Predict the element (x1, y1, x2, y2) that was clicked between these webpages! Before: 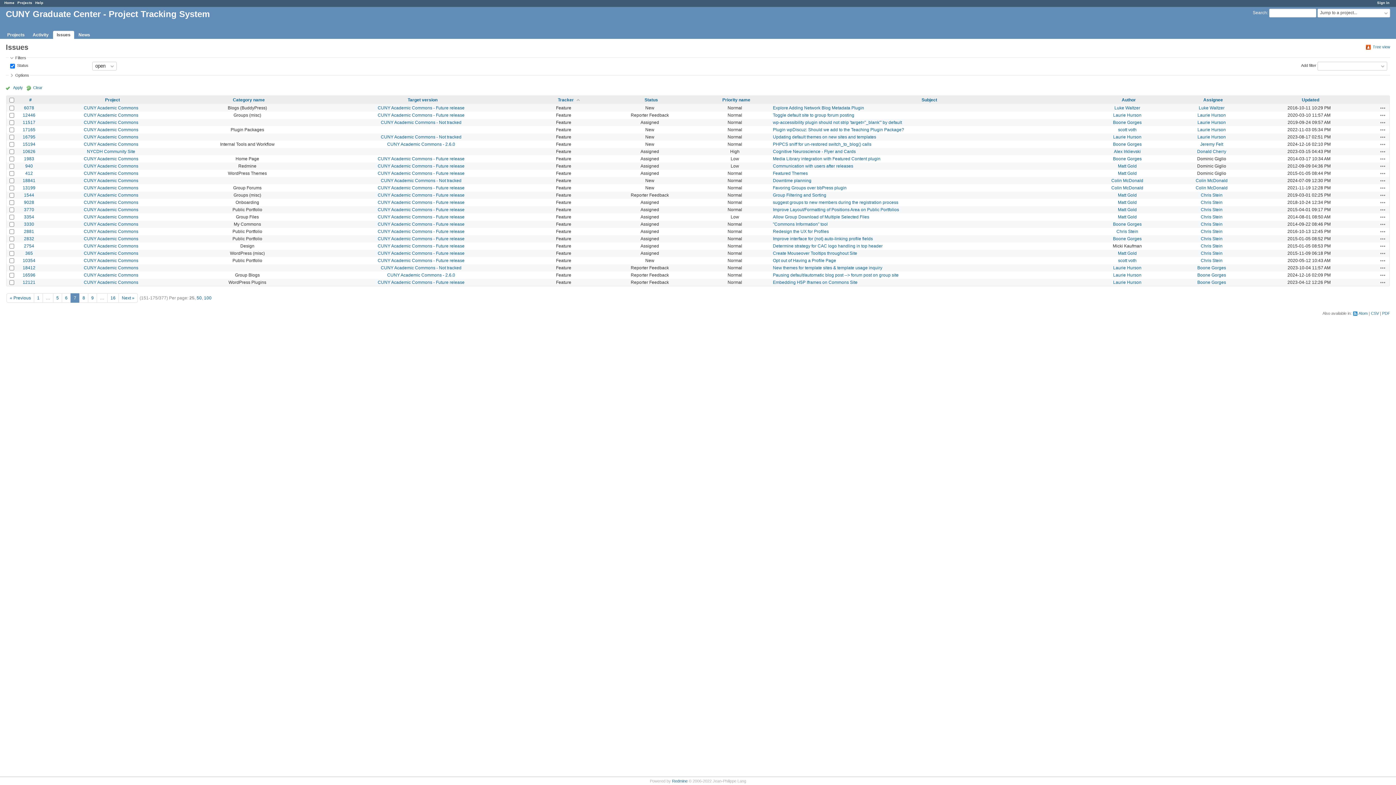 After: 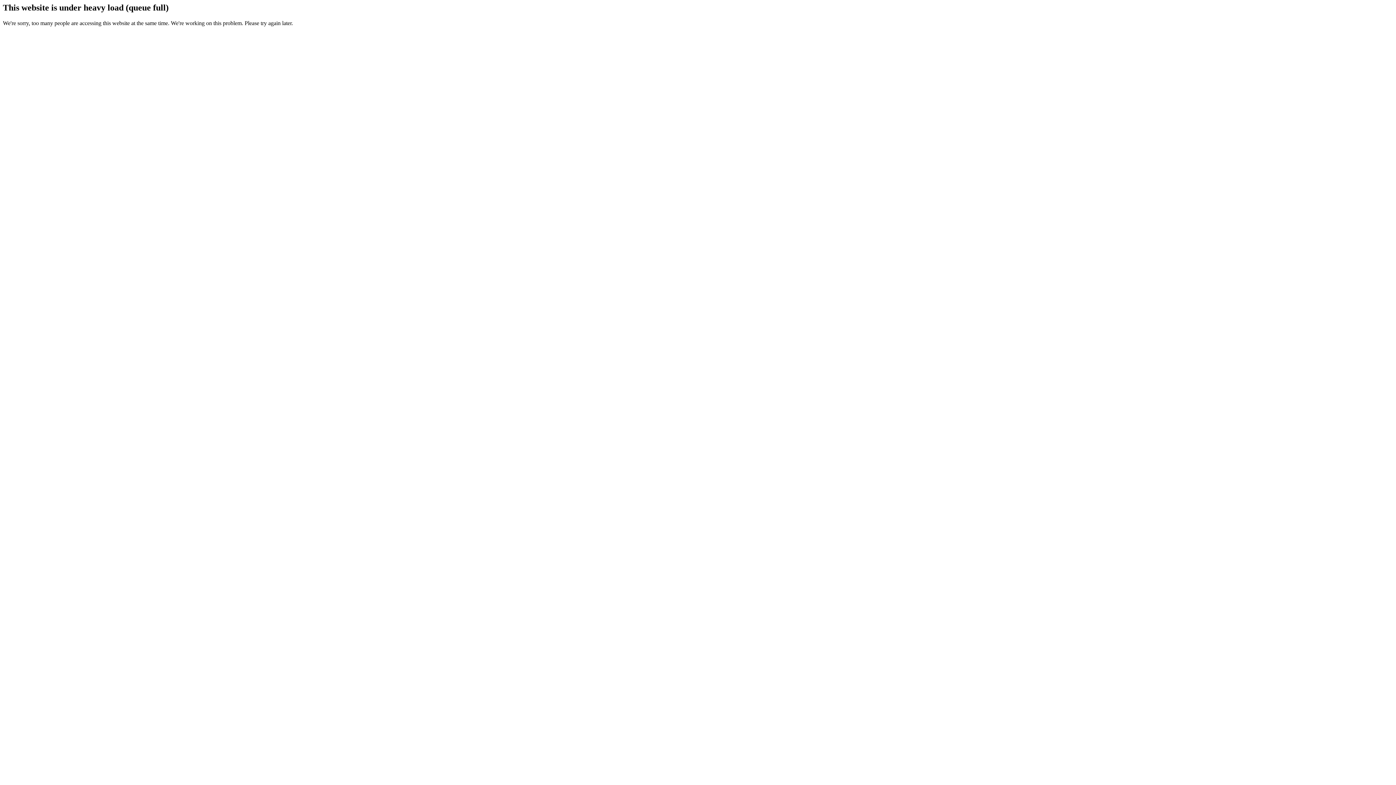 Action: label: CUNY Academic Commons bbox: (83, 279, 138, 285)